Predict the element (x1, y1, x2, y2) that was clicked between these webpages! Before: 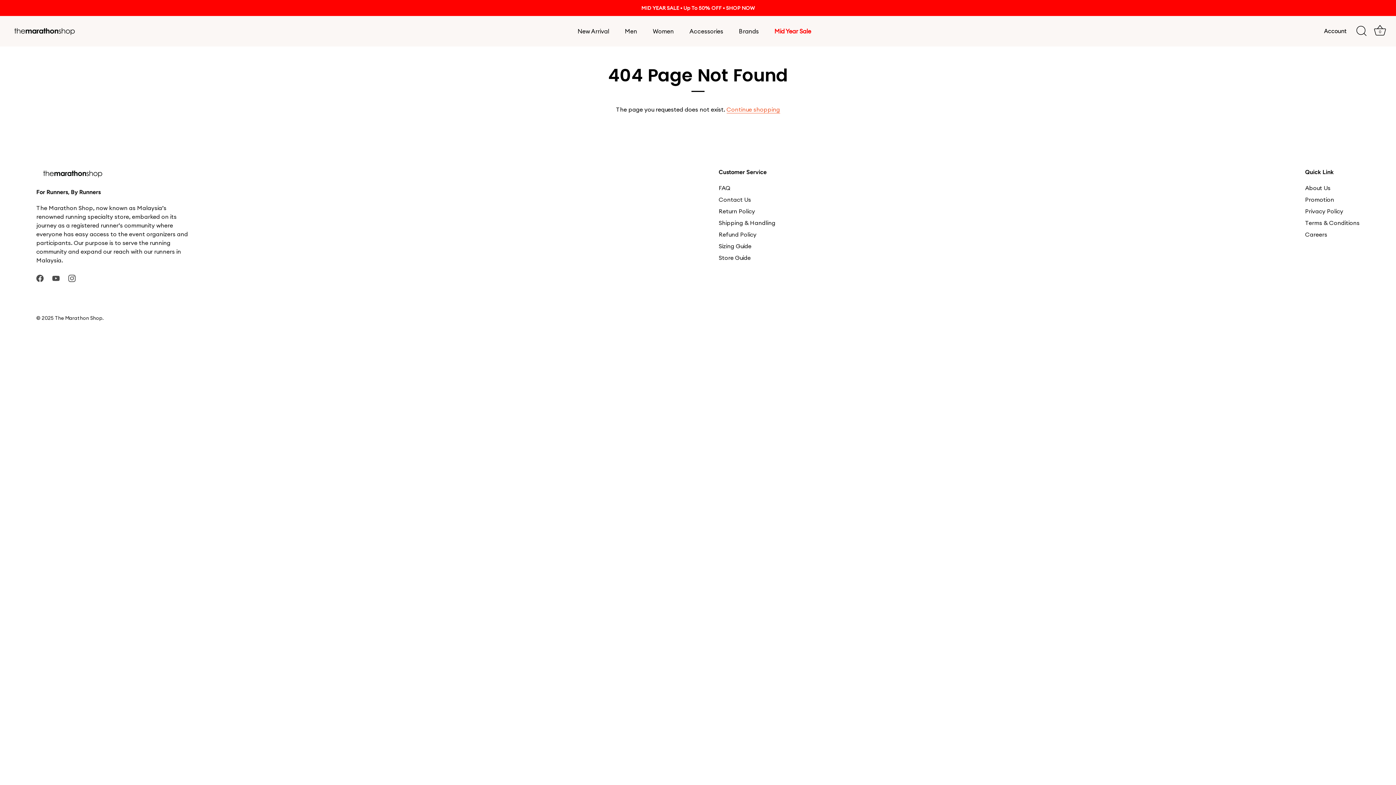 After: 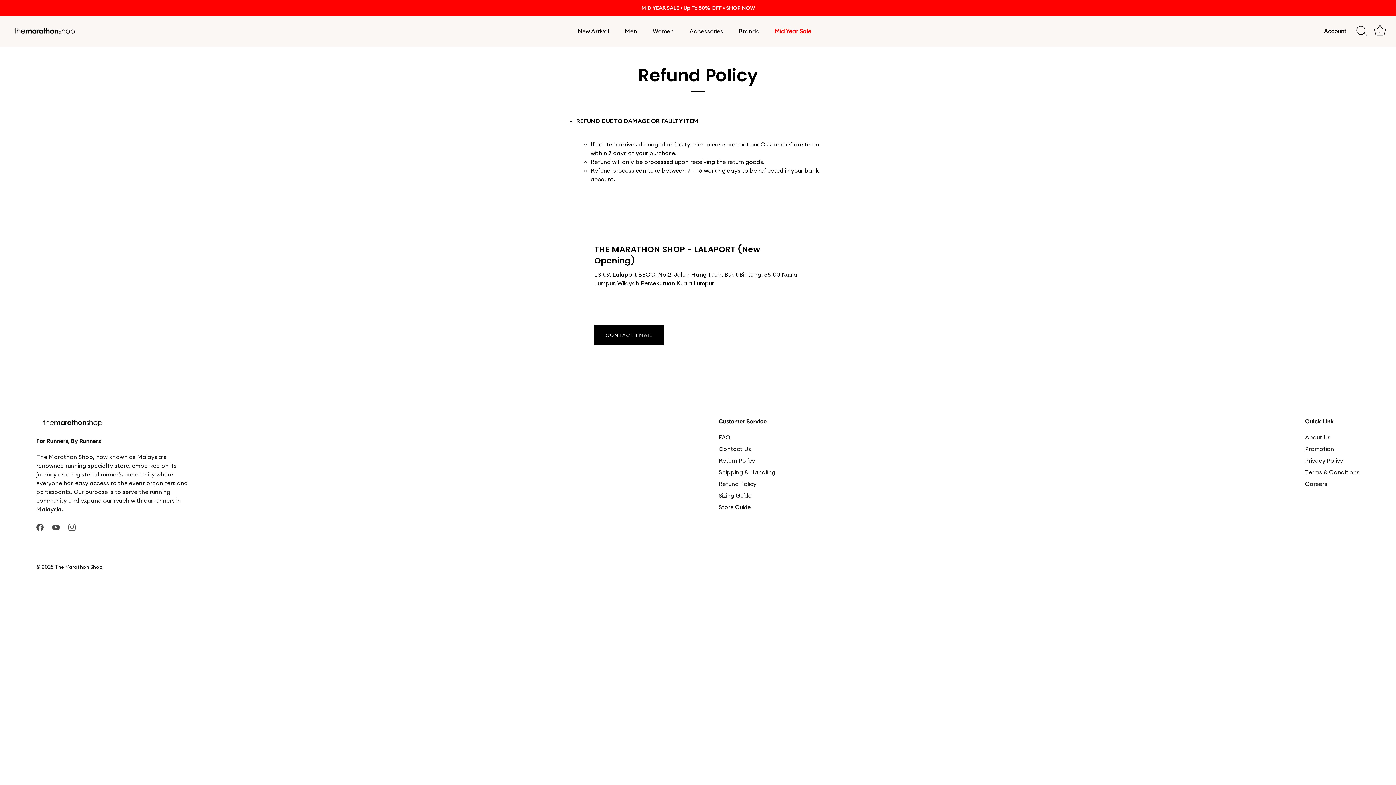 Action: label: Refund Policy bbox: (718, 230, 756, 238)